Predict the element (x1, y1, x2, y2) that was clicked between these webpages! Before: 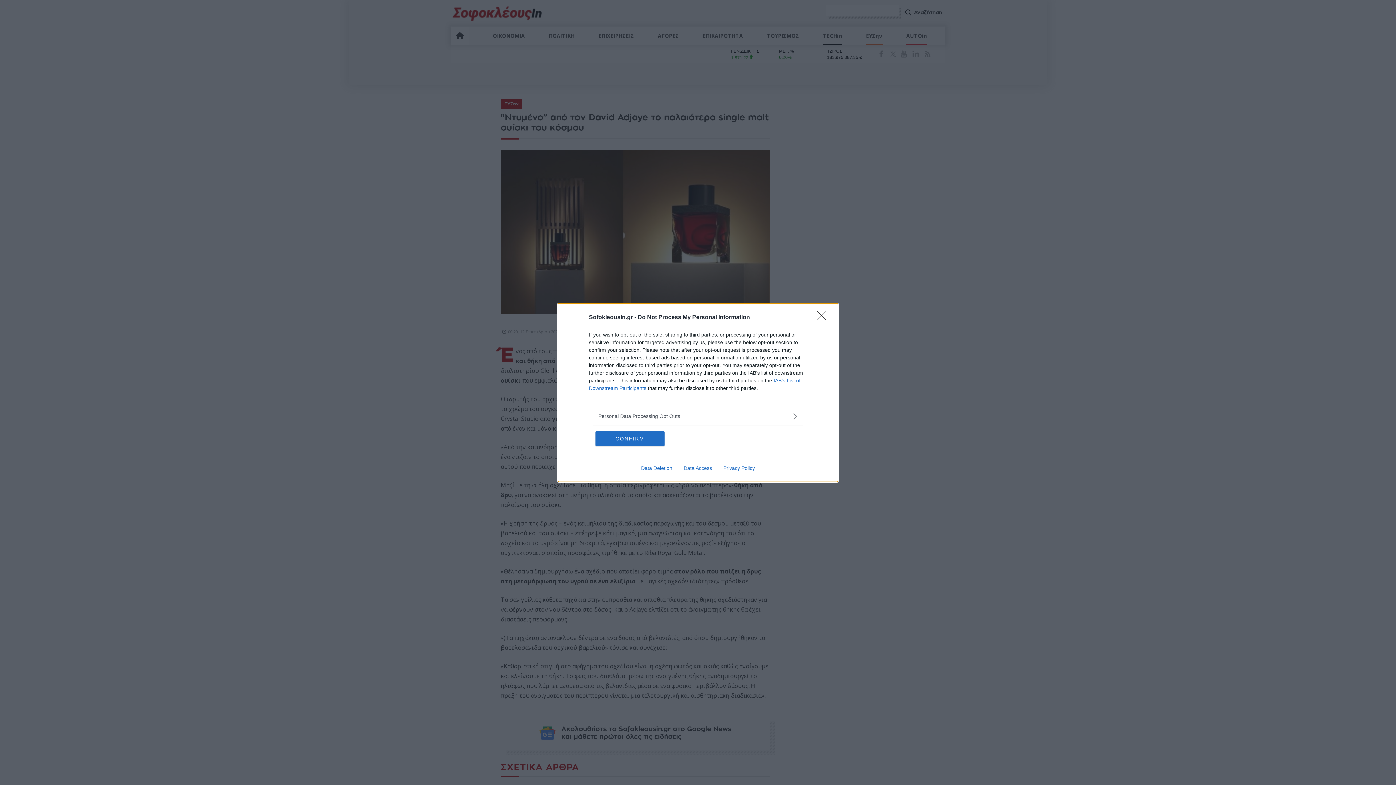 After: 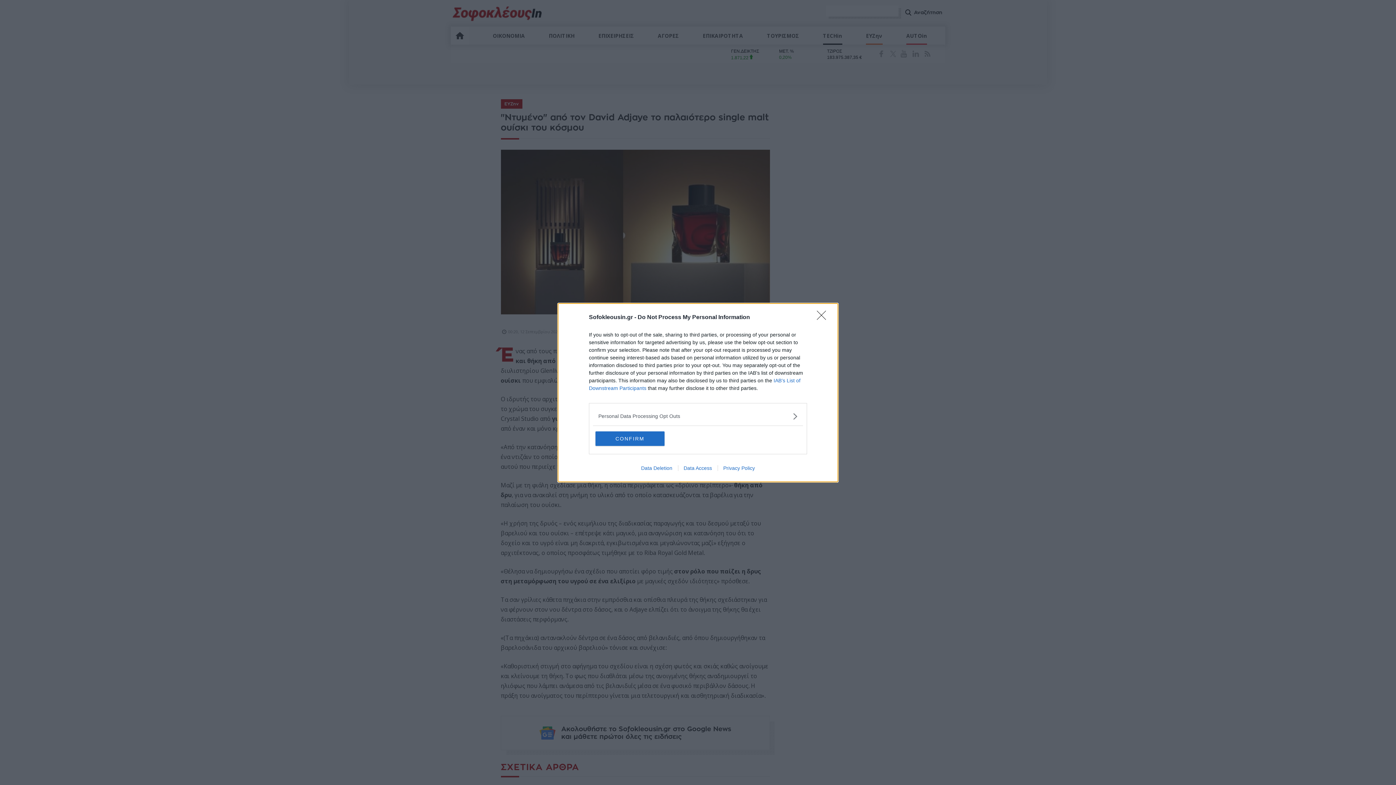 Action: label: Data Access bbox: (678, 465, 717, 471)